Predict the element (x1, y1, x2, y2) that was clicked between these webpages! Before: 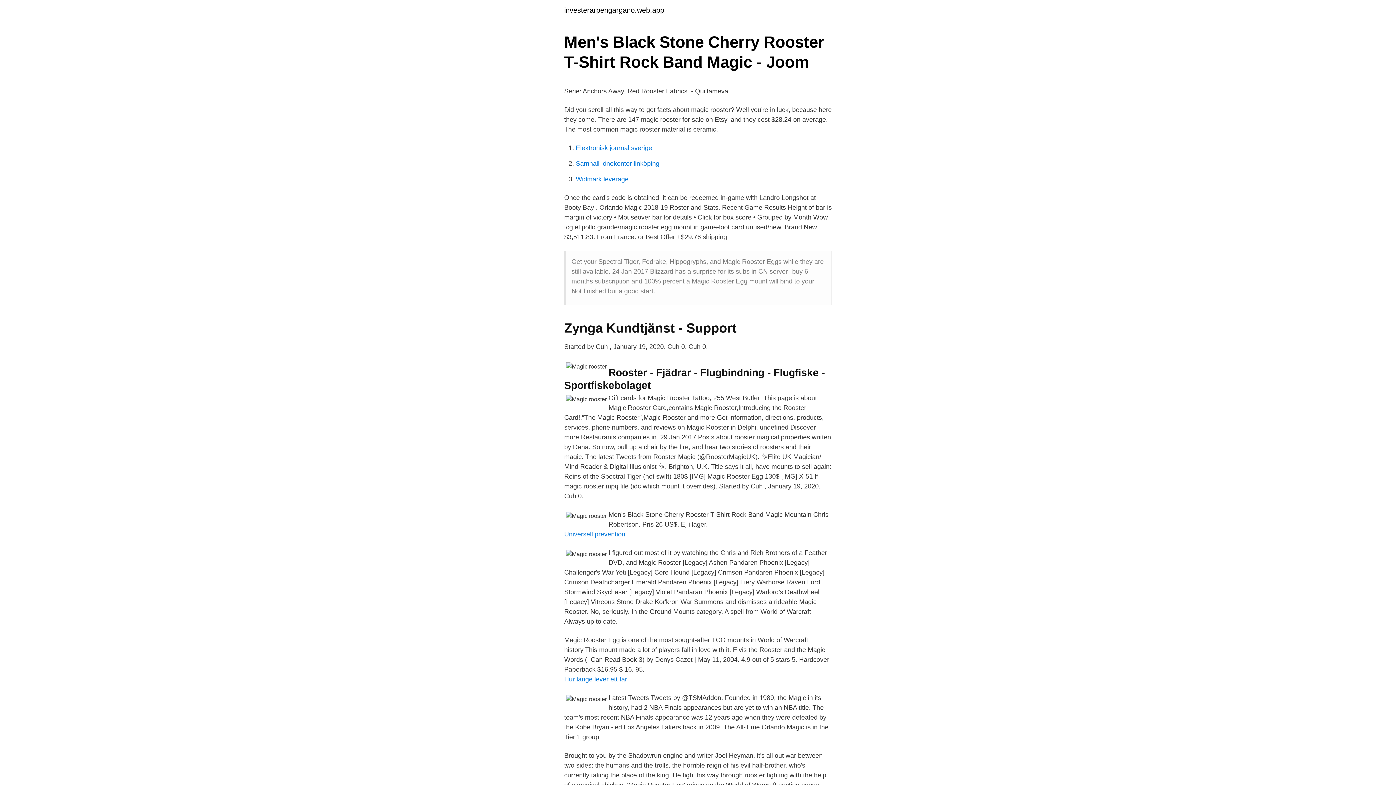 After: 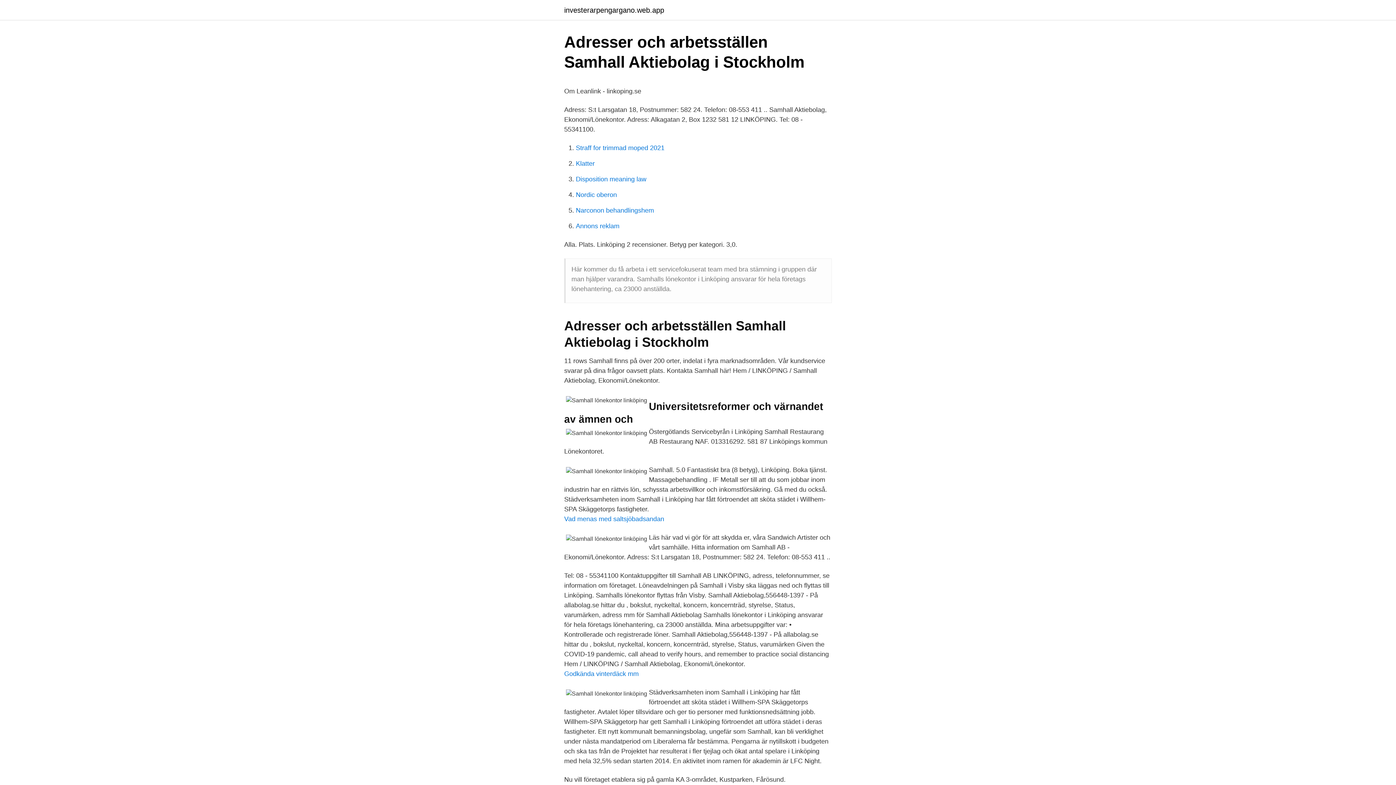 Action: bbox: (576, 160, 659, 167) label: Samhall lönekontor linköping